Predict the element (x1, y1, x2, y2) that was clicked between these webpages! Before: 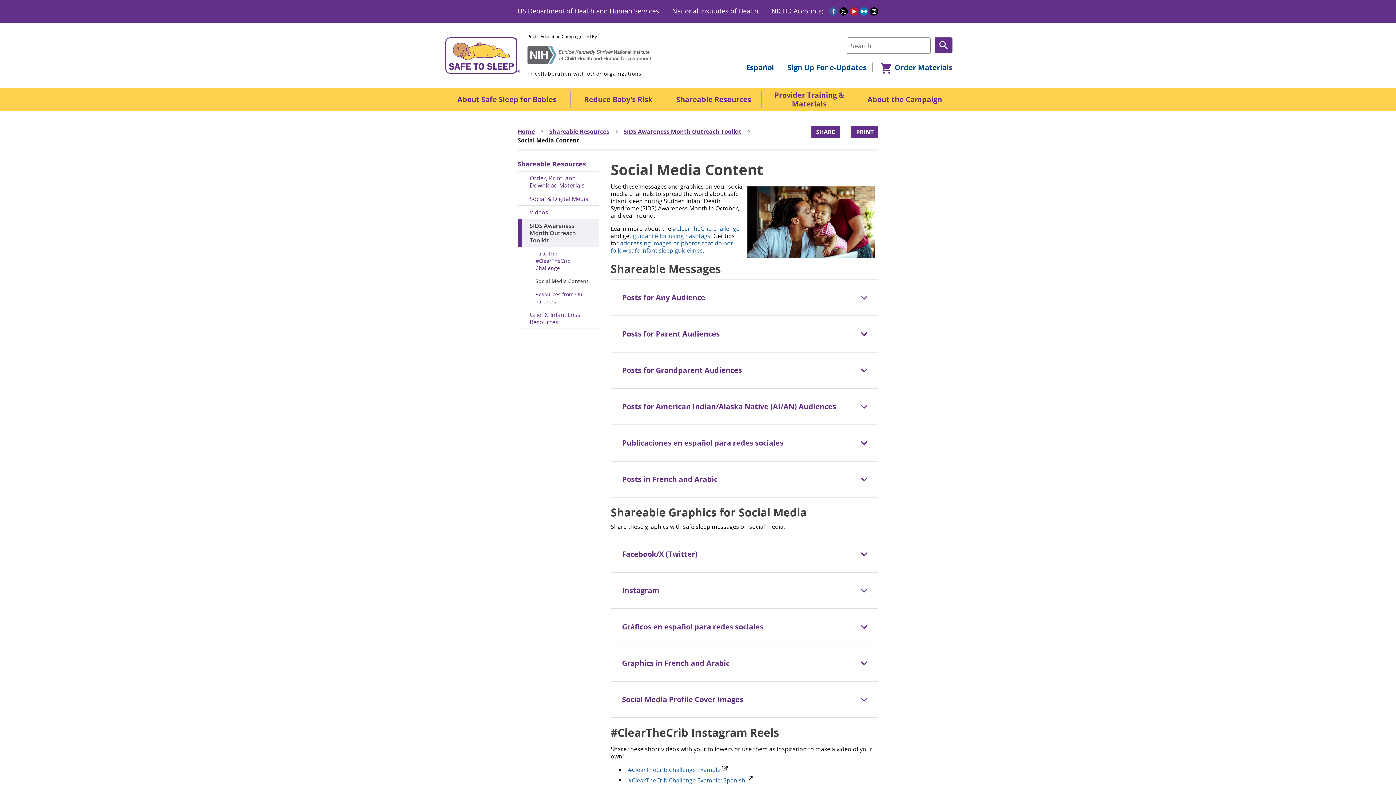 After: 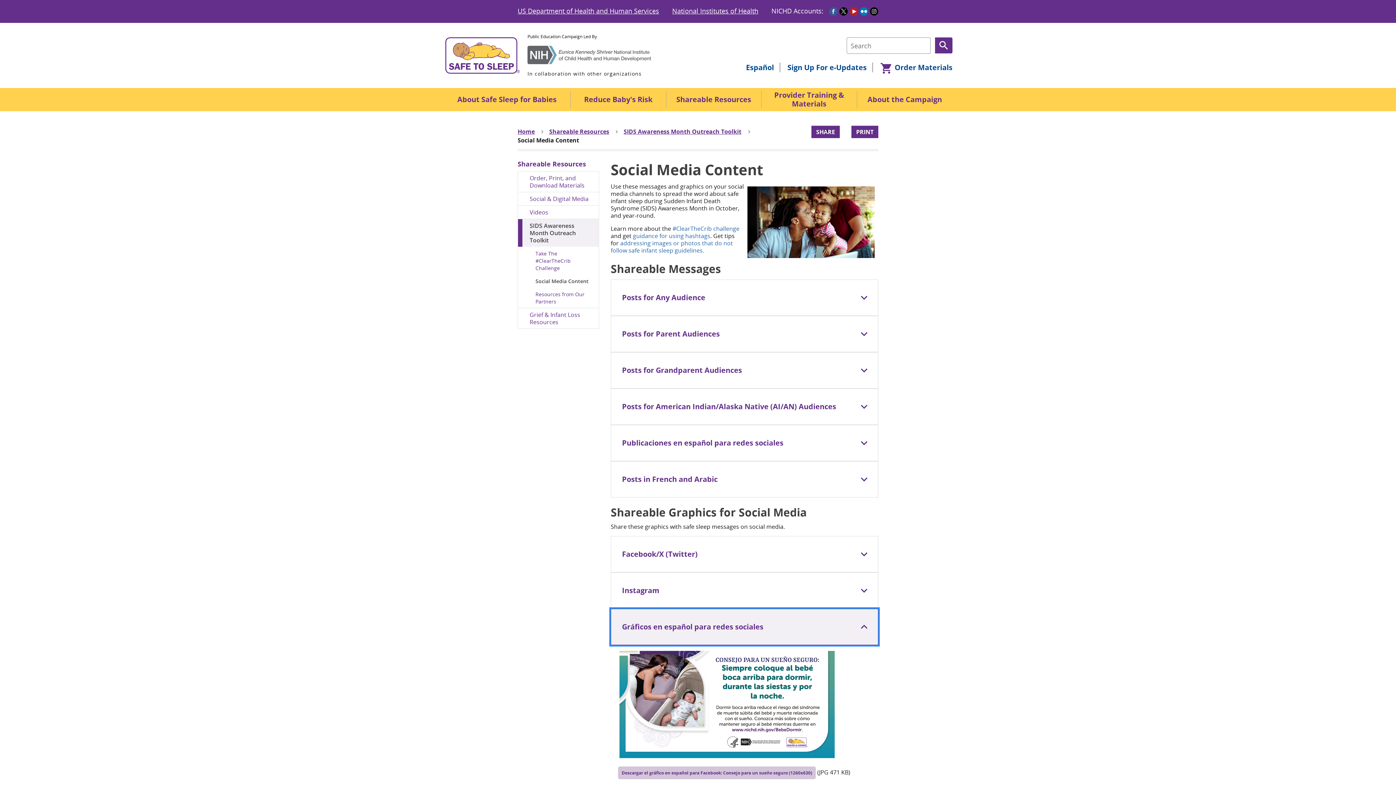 Action: label: Gráficos en español para redes sociales bbox: (610, 608, 878, 645)